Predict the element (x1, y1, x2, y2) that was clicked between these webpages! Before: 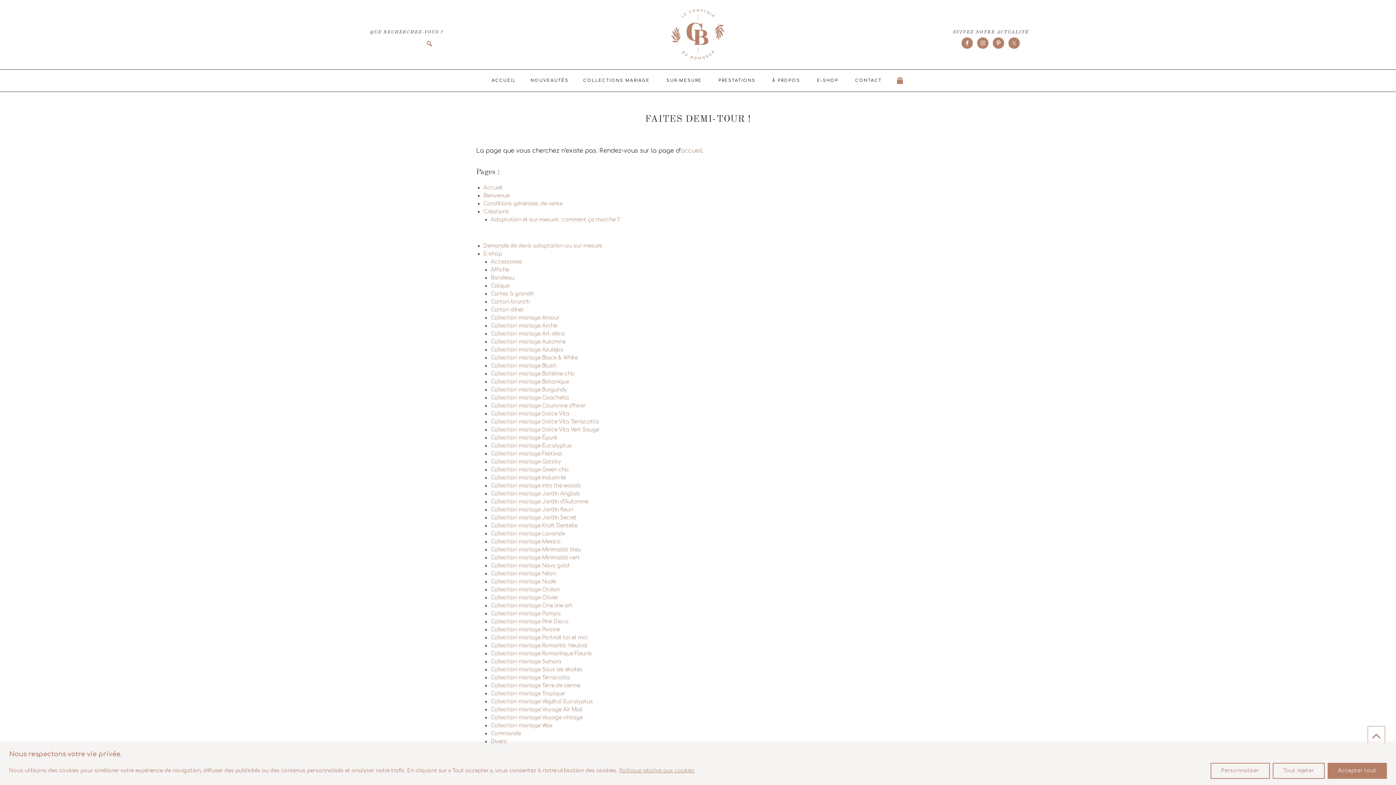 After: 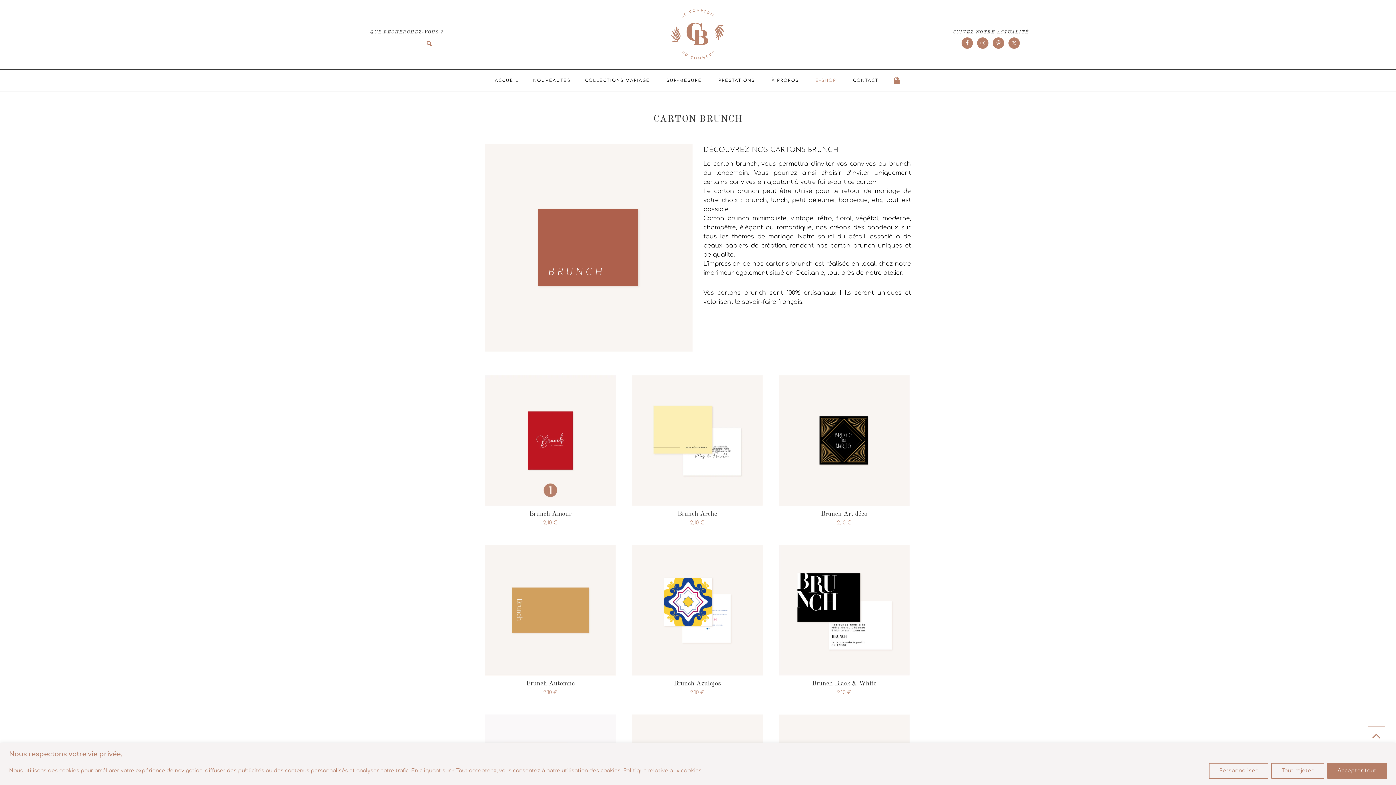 Action: label: Carton brunch bbox: (490, 299, 529, 304)